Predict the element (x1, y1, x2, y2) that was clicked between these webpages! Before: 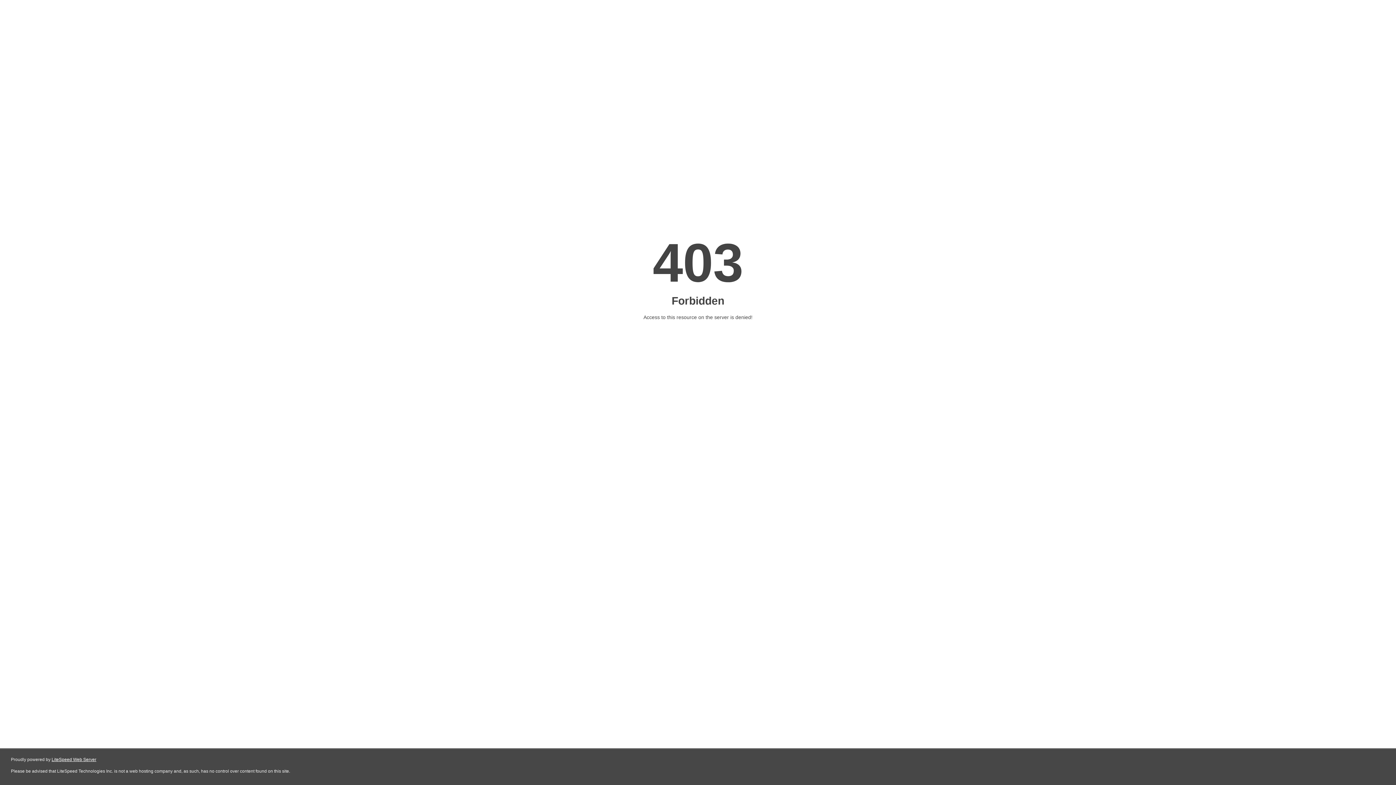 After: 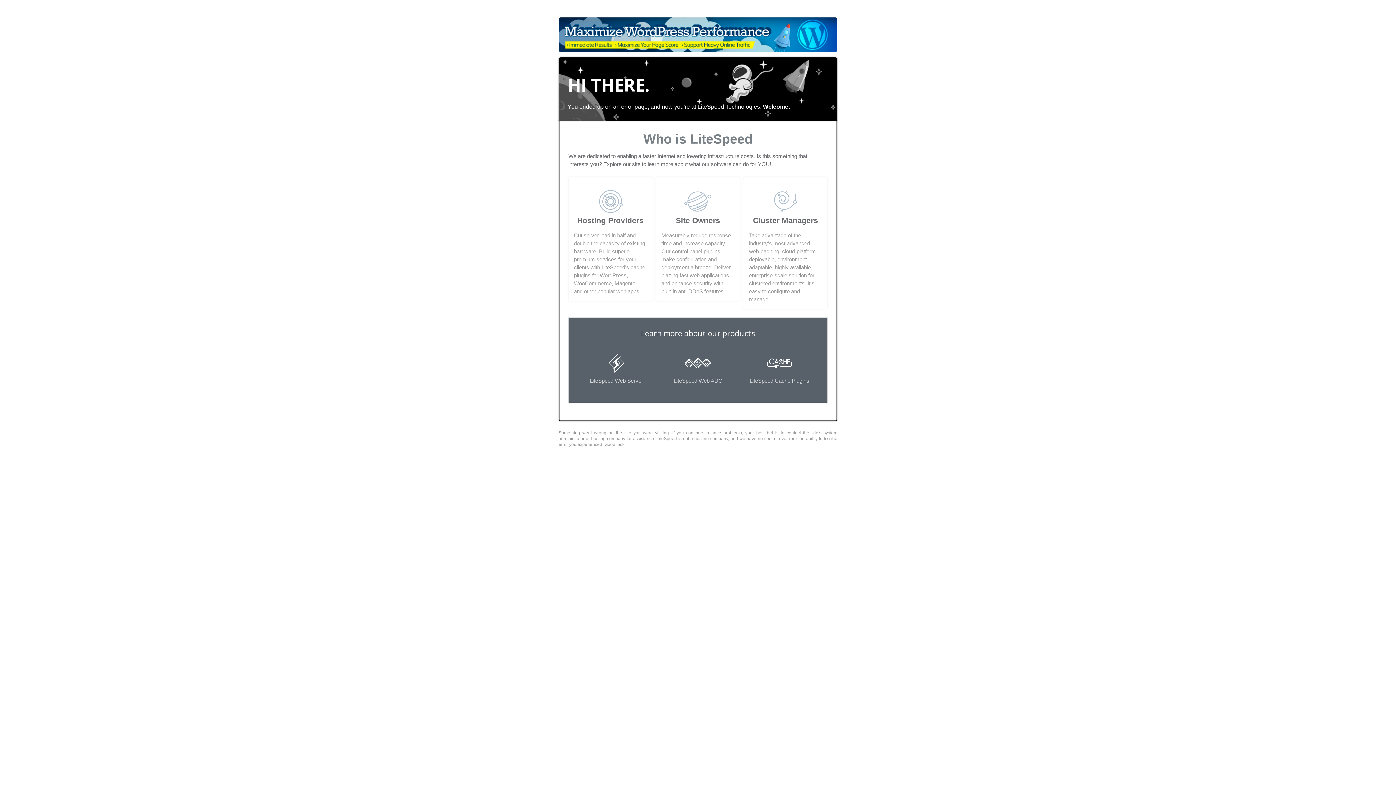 Action: bbox: (51, 757, 96, 762) label: LiteSpeed Web Server